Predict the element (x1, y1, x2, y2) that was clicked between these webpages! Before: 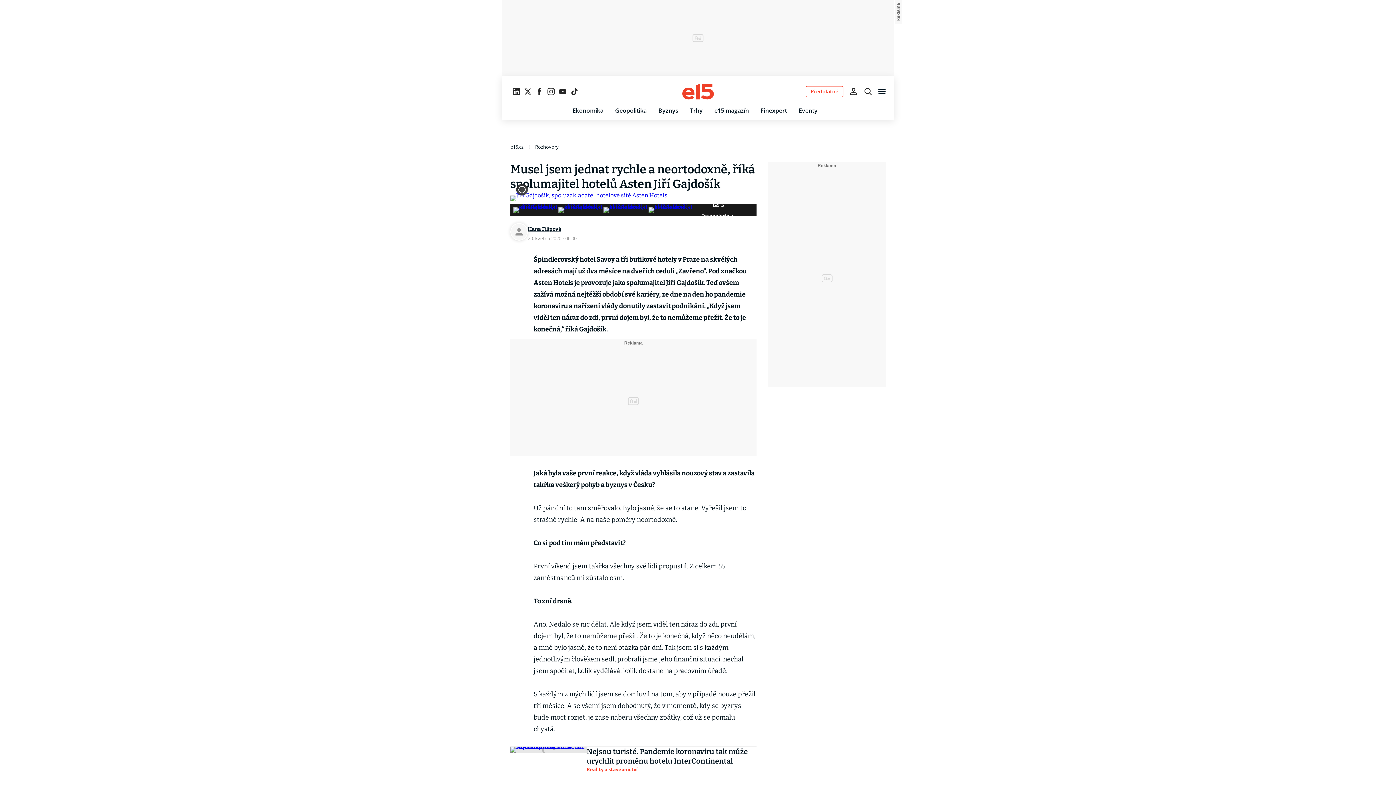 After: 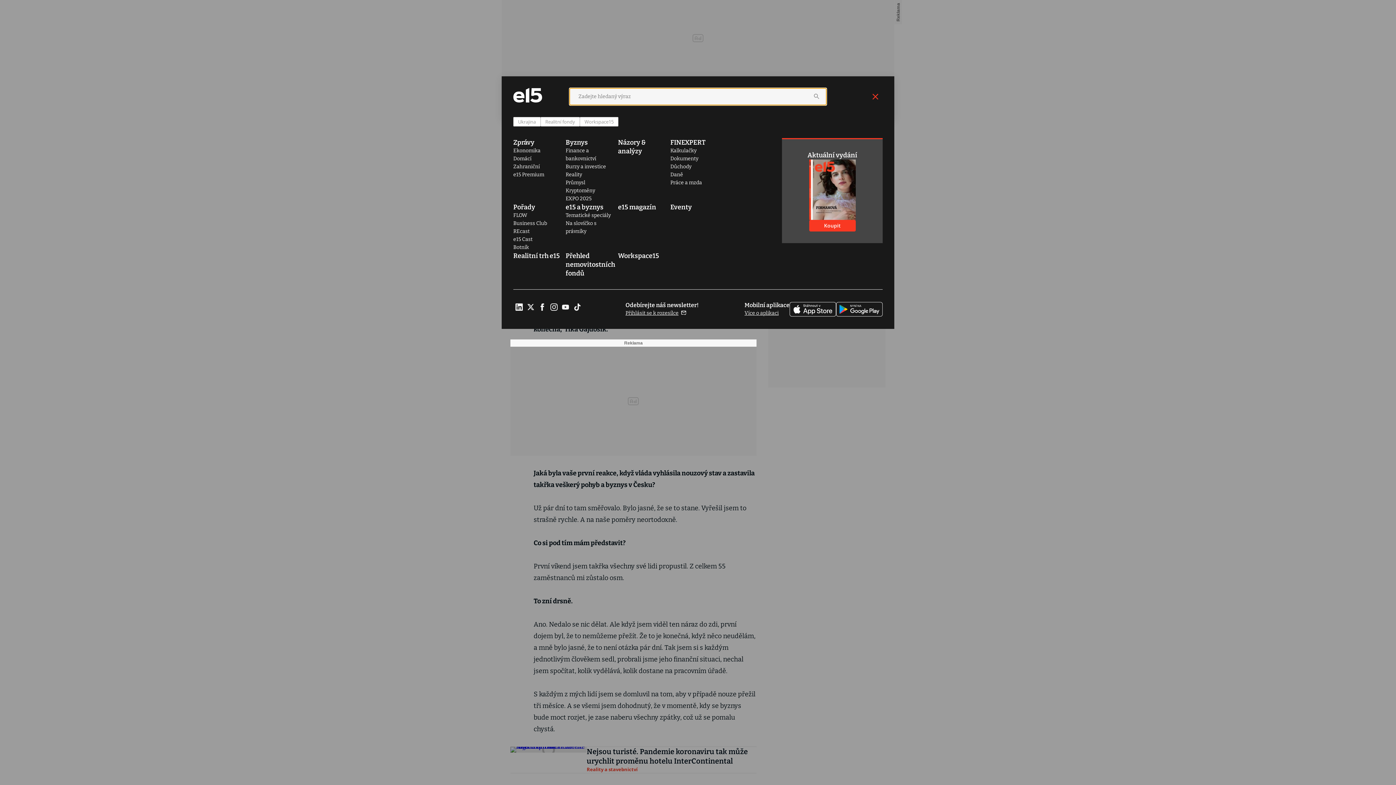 Action: label: Otevřít vyhledávání bbox: (861, 84, 875, 98)